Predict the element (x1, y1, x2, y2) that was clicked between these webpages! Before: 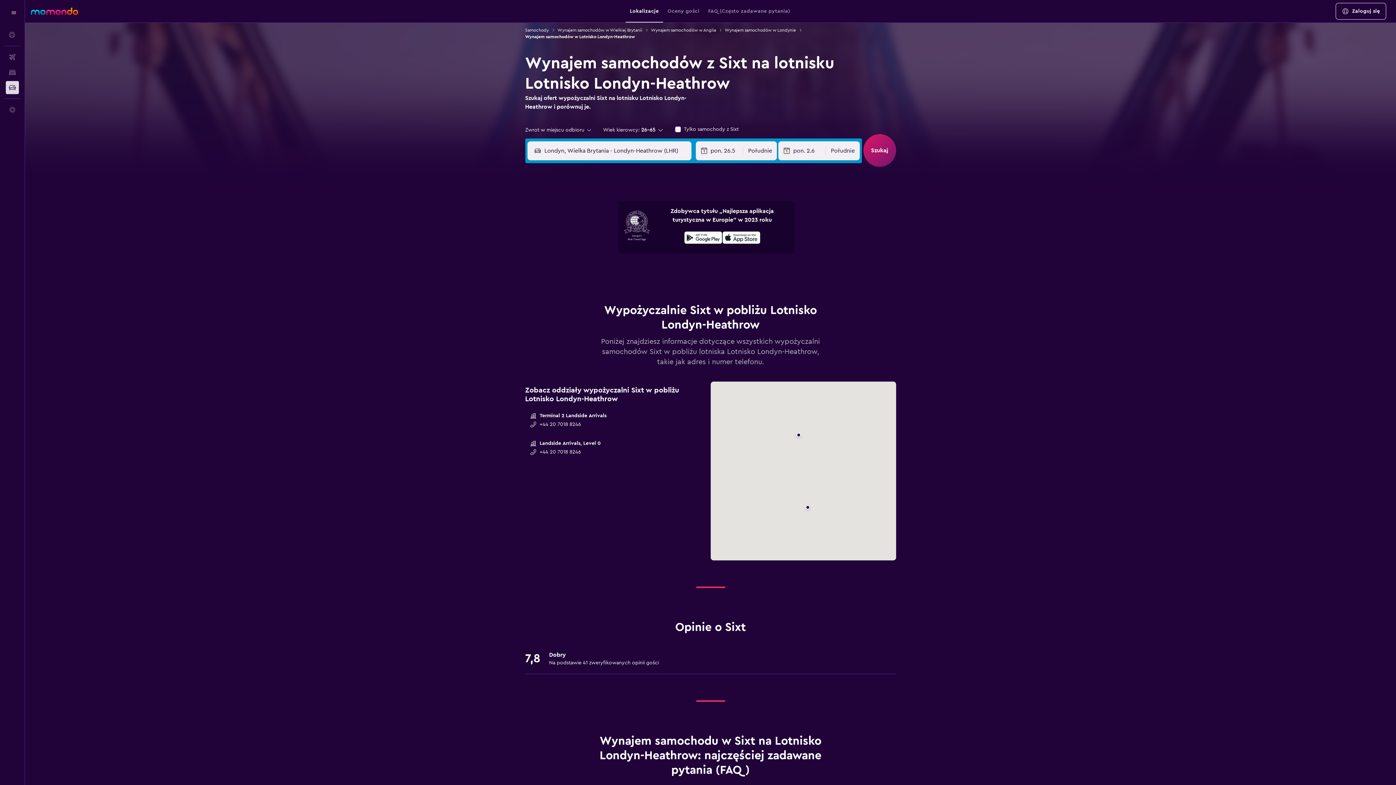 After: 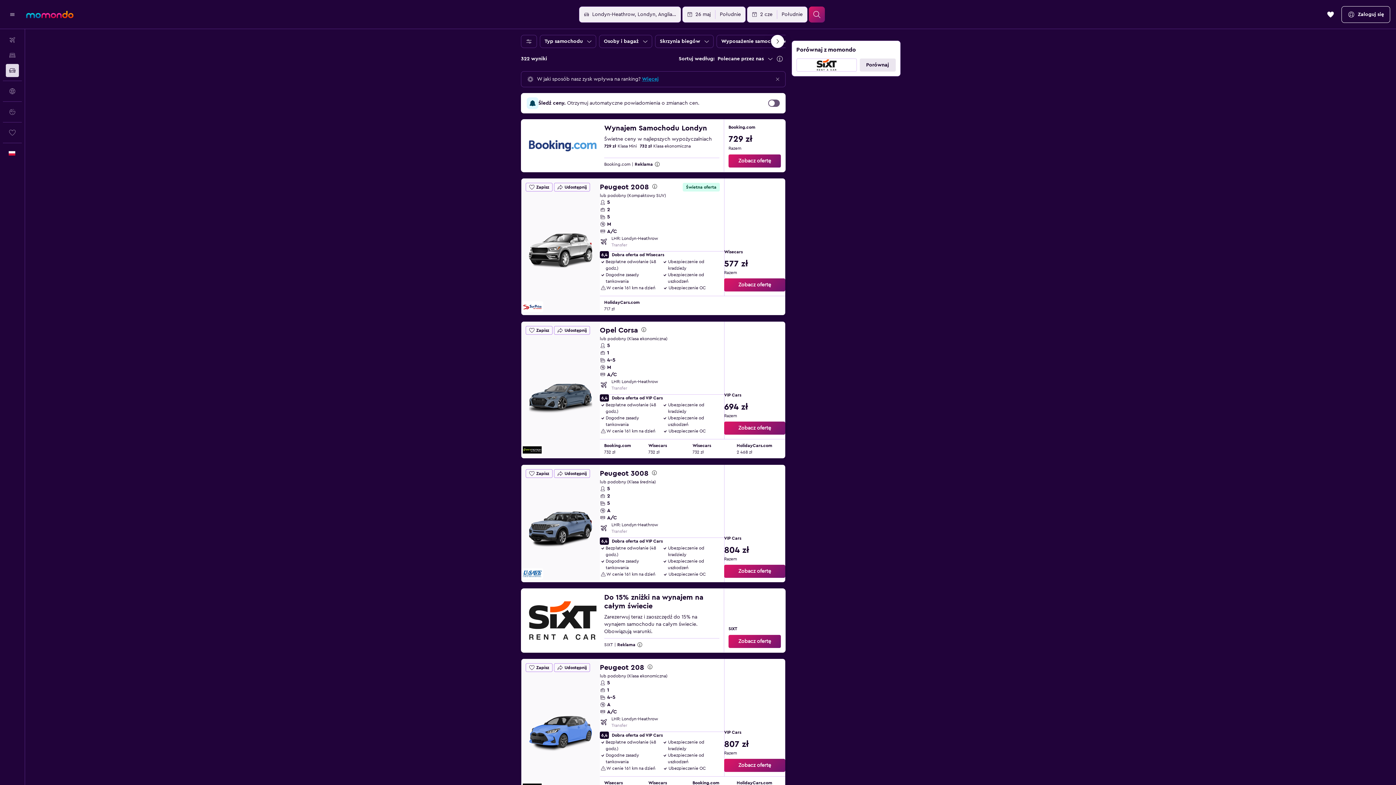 Action: label: Kliknij, by szukać samochodów bbox: (863, 134, 896, 166)